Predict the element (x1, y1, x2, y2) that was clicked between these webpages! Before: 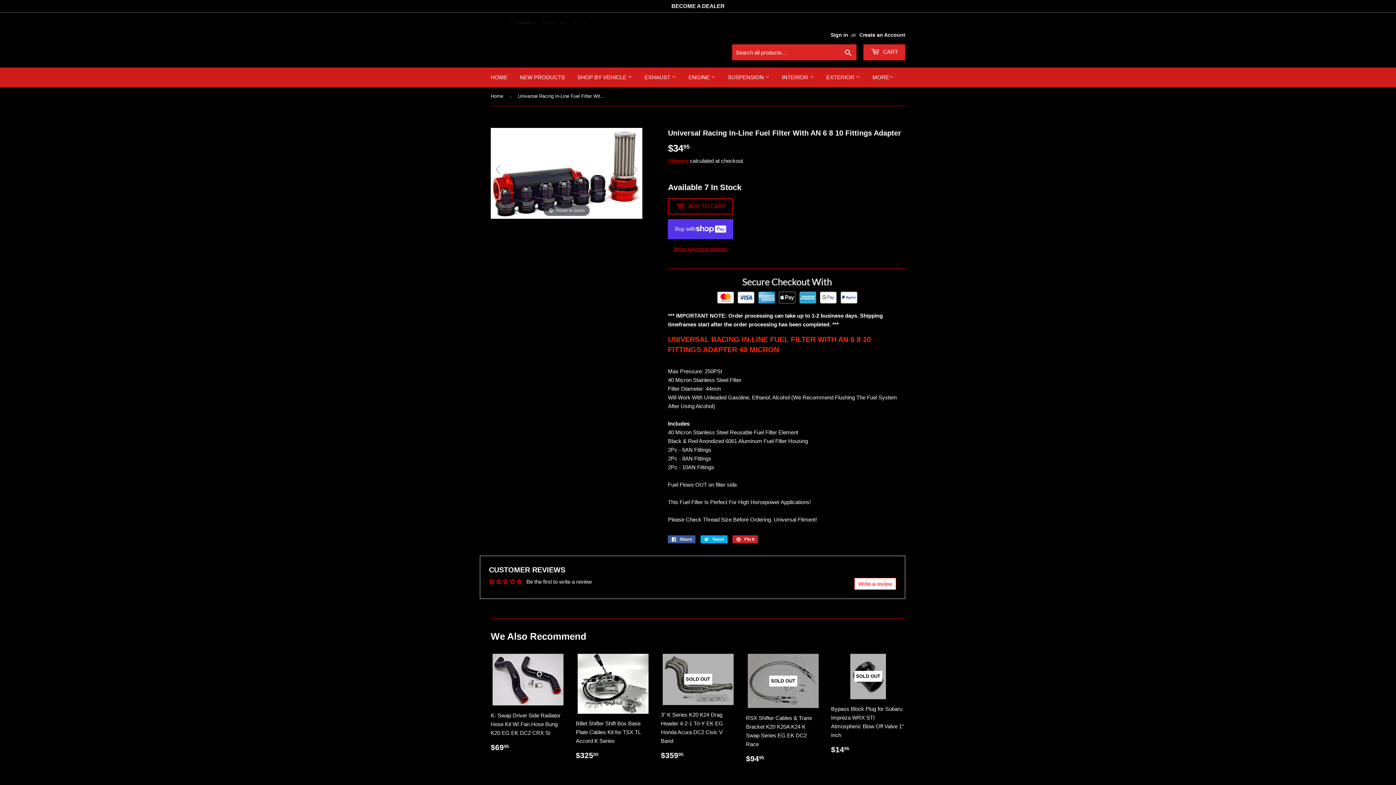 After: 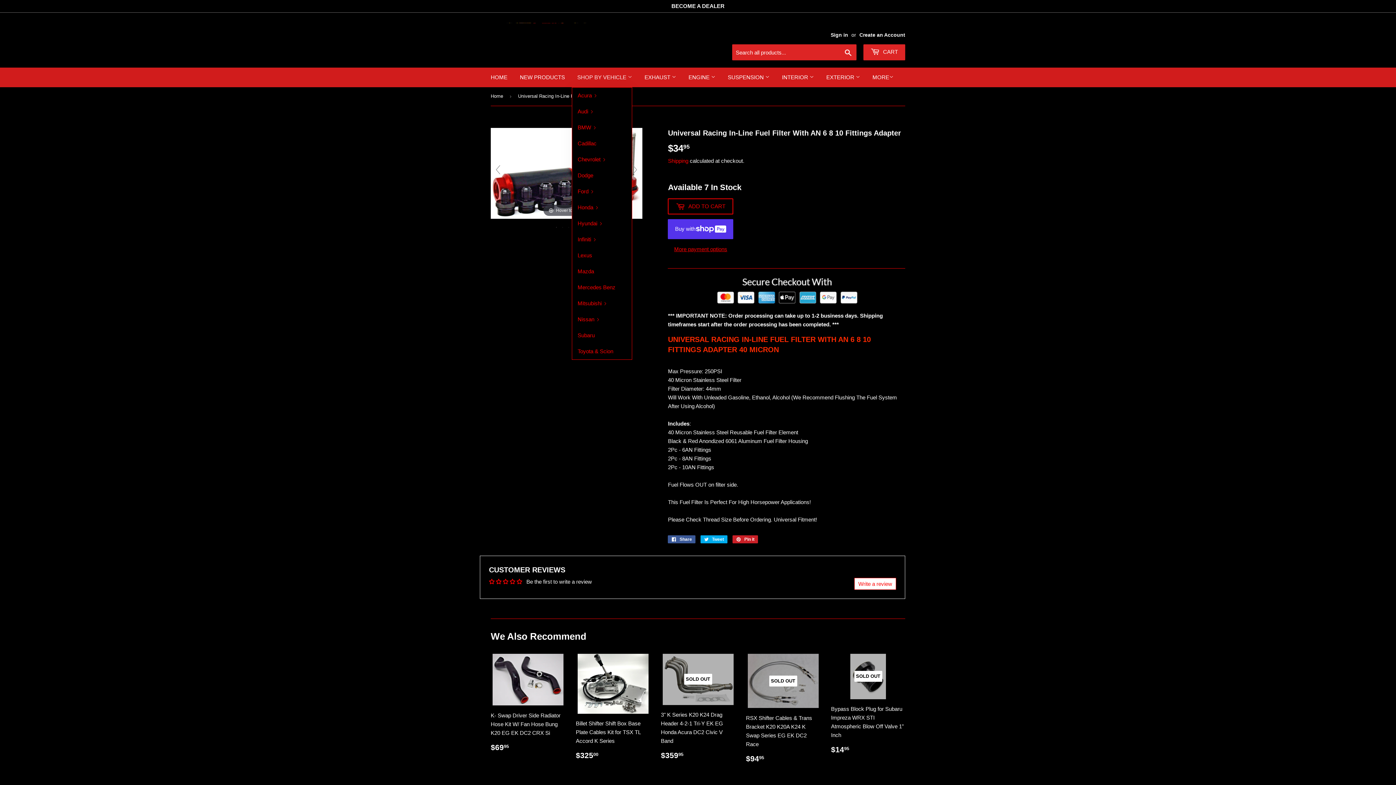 Action: bbox: (572, 67, 637, 87) label: SHOP BY VEHICLE 